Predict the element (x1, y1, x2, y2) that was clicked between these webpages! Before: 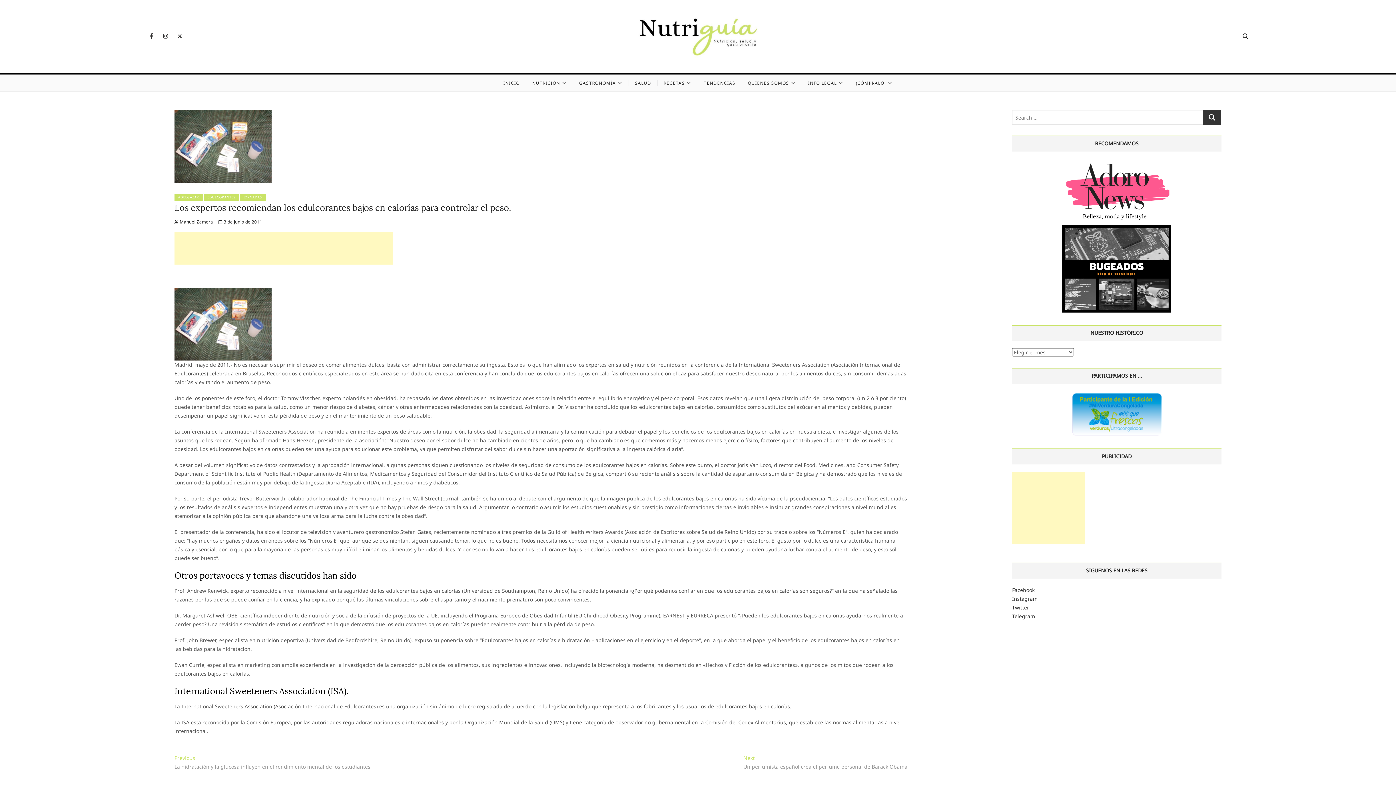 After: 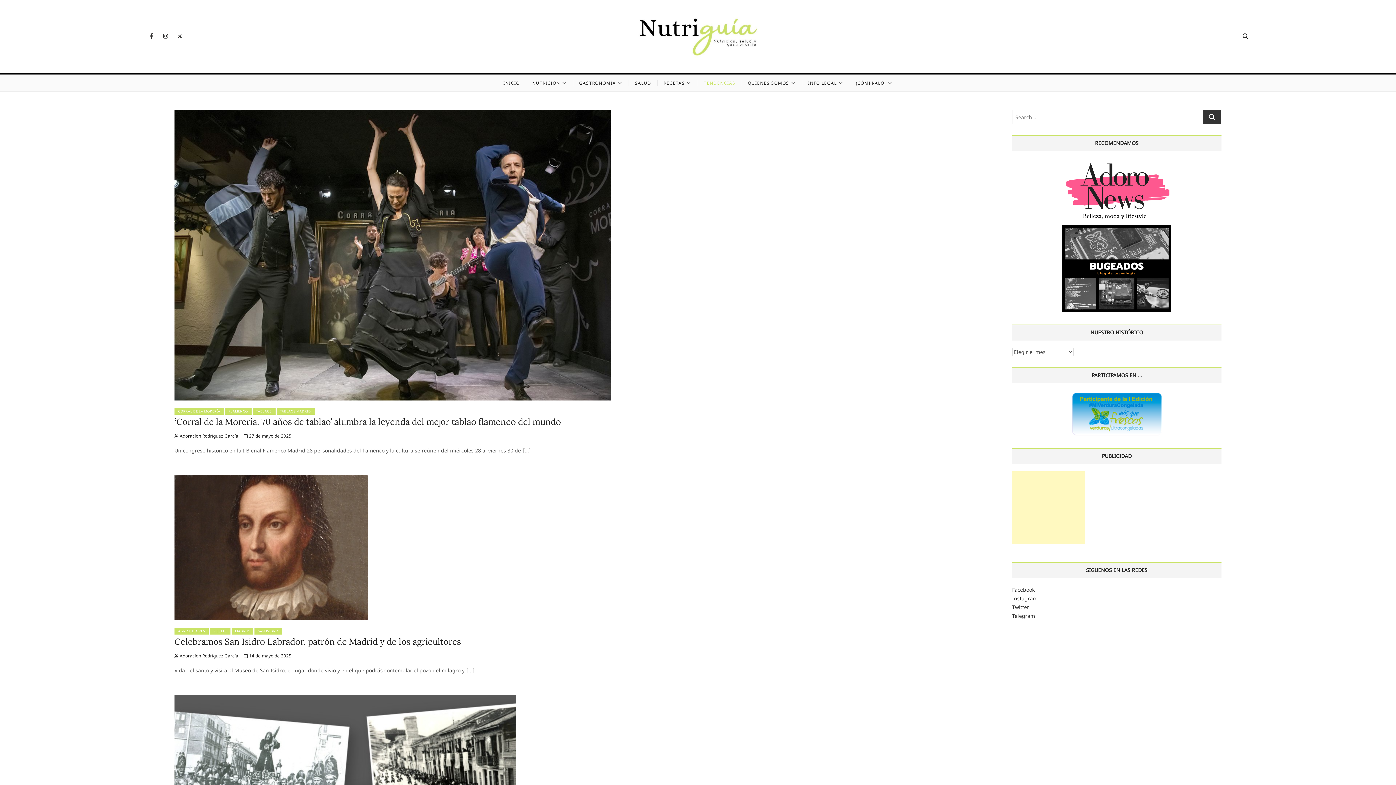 Action: bbox: (698, 74, 741, 91) label: TENDENCIAS